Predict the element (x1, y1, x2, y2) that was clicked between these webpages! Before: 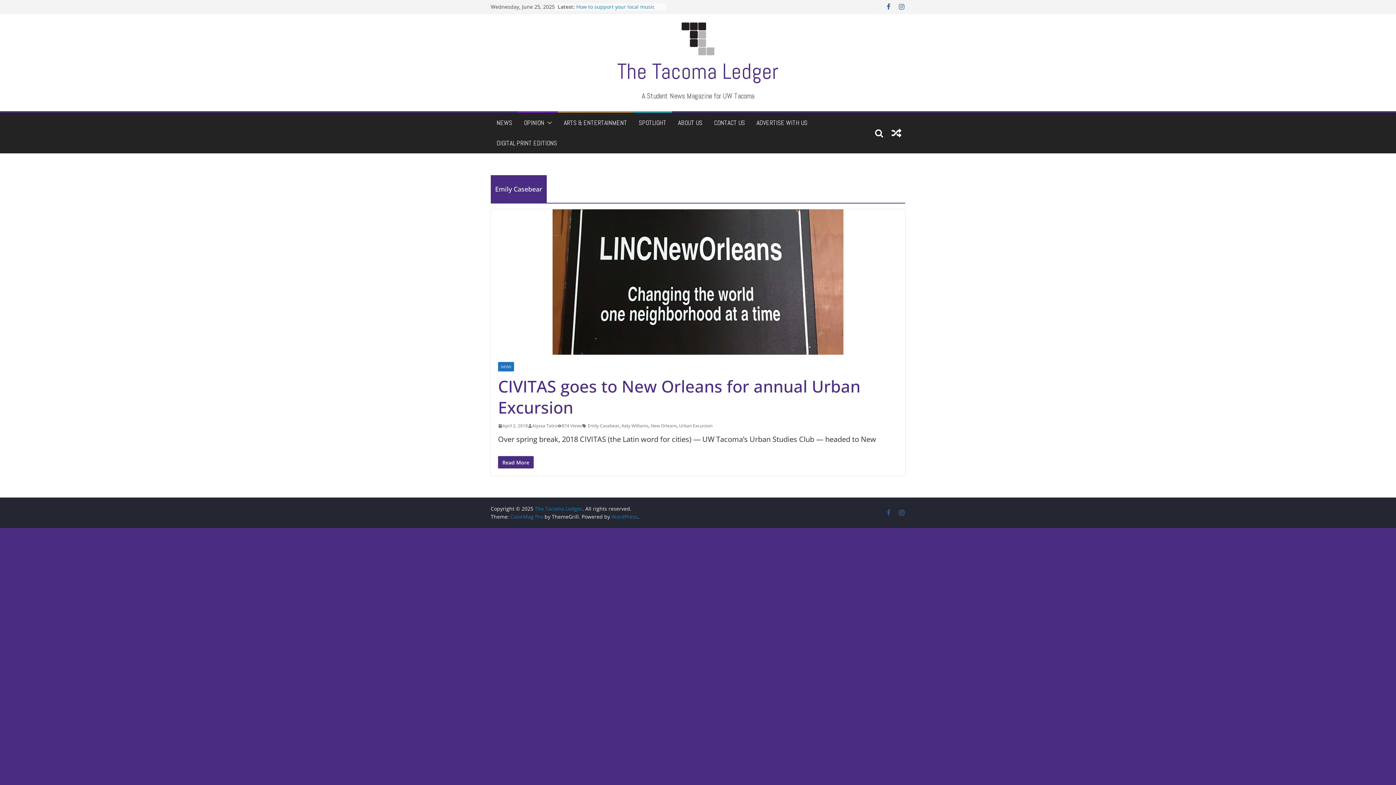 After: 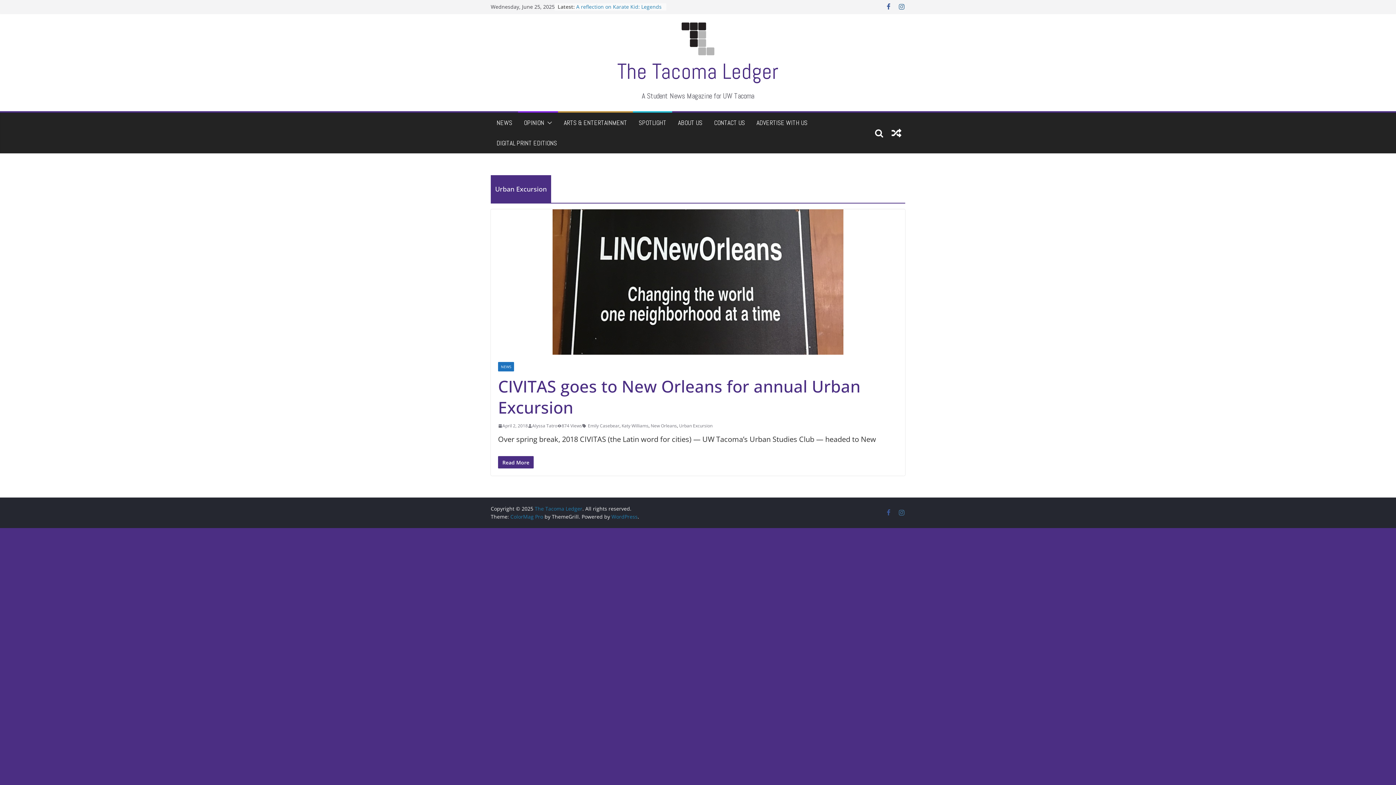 Action: bbox: (679, 422, 712, 429) label: Urban Excursion